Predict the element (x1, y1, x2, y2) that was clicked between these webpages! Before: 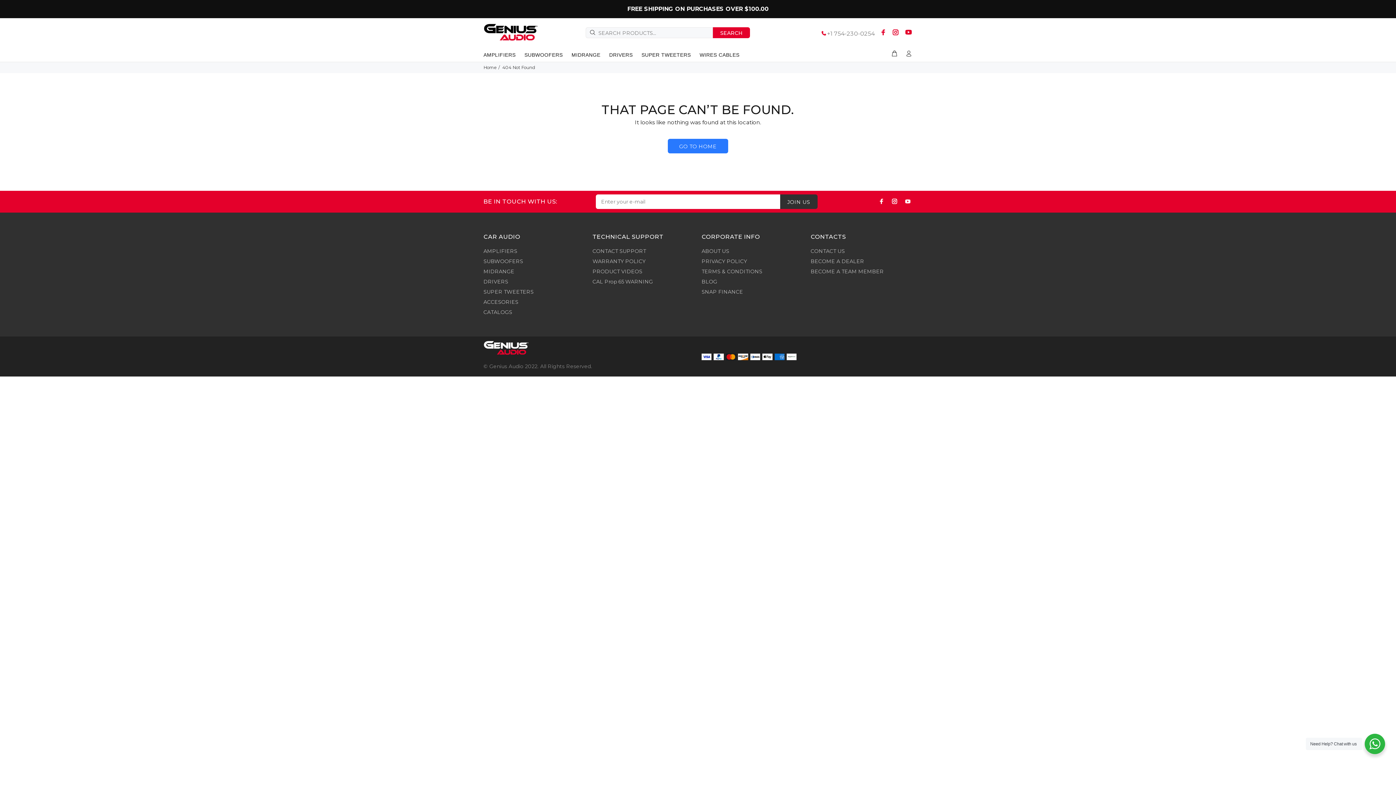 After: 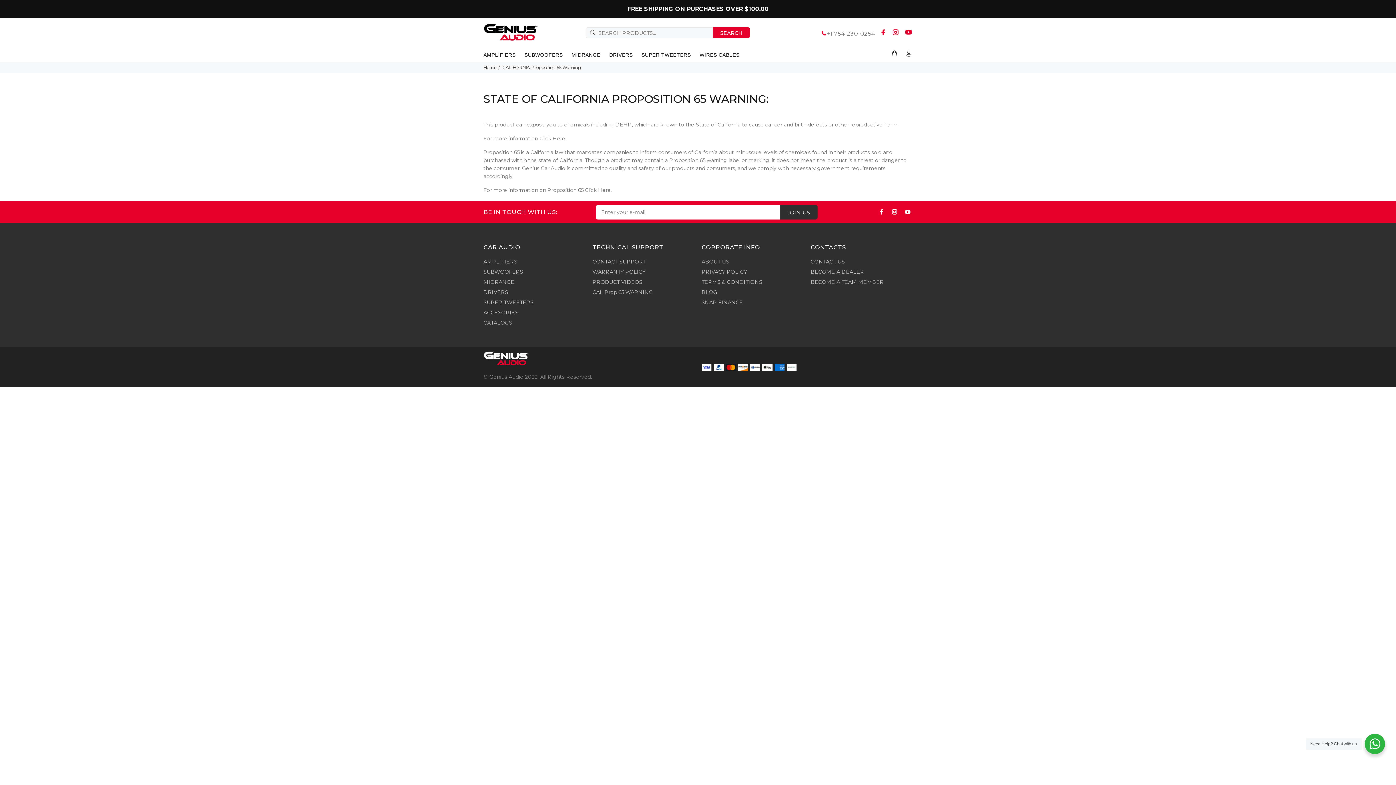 Action: label: CAL Prop 65 WARNING bbox: (592, 276, 653, 286)